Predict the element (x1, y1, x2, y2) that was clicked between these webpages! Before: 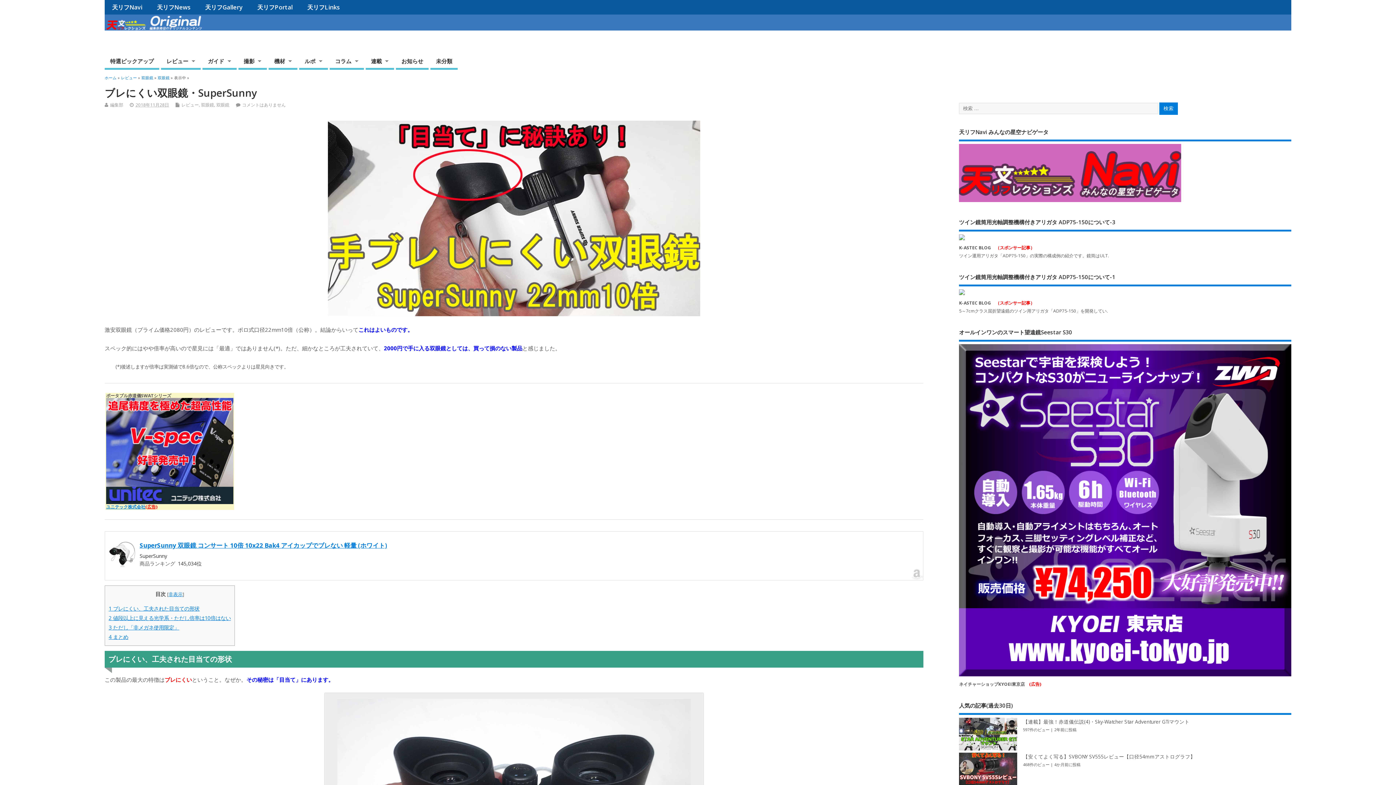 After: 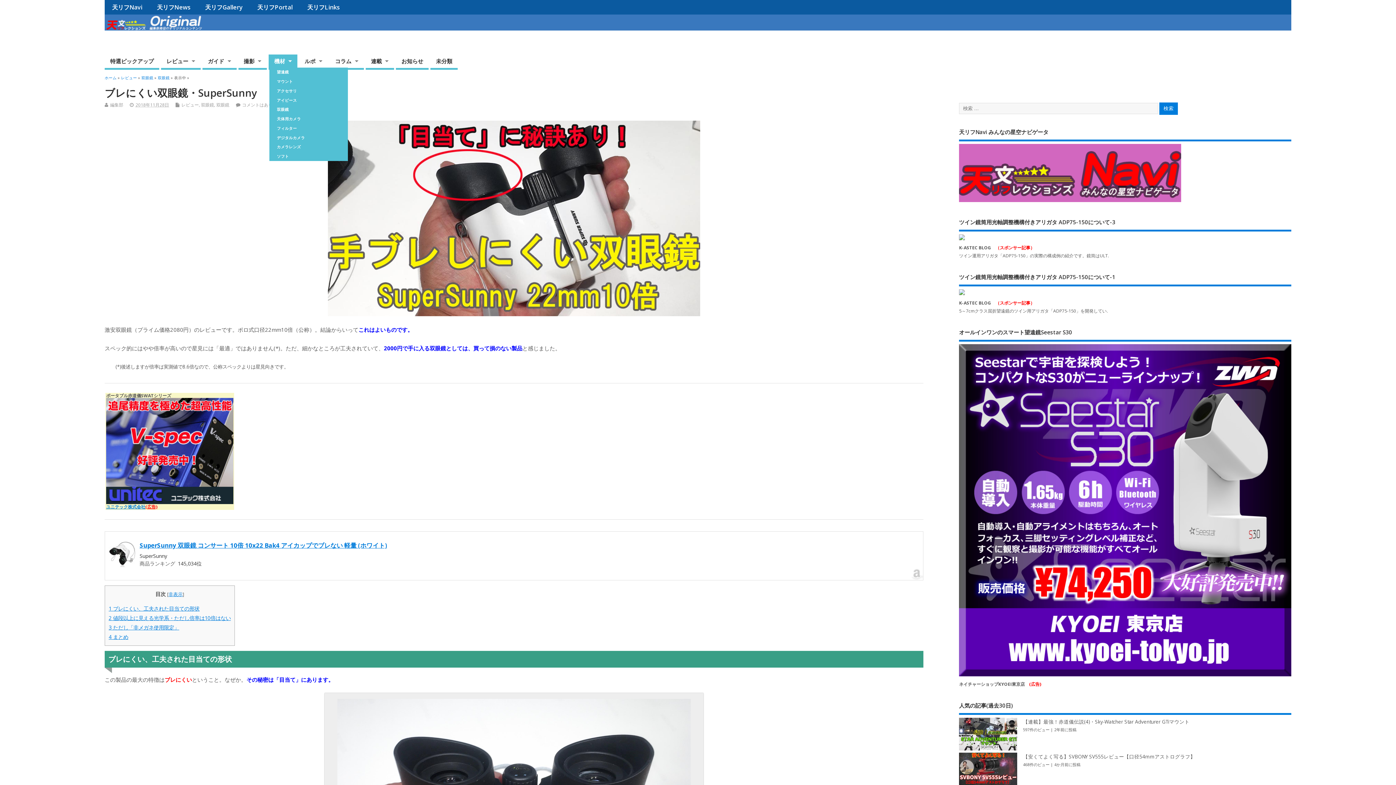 Action: bbox: (268, 54, 297, 69) label: 機材